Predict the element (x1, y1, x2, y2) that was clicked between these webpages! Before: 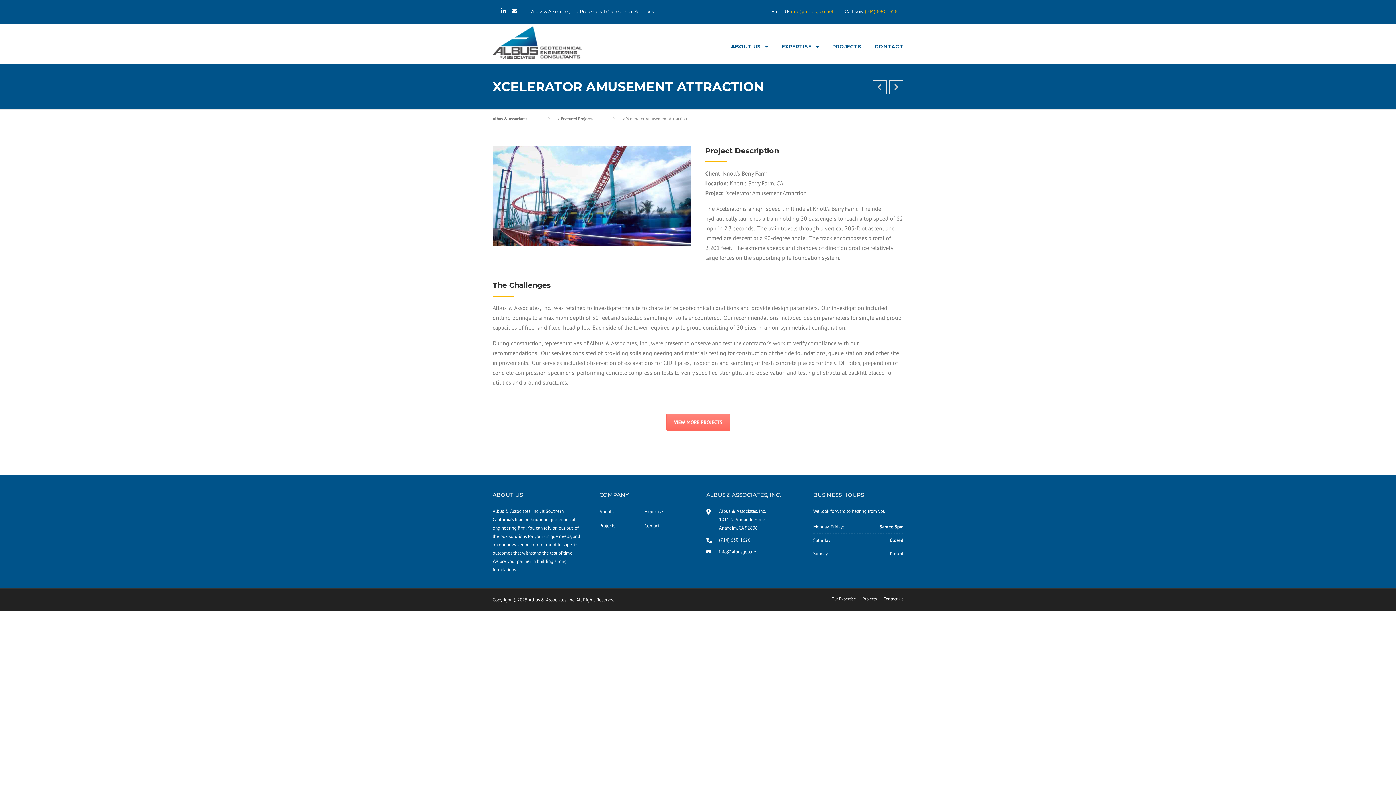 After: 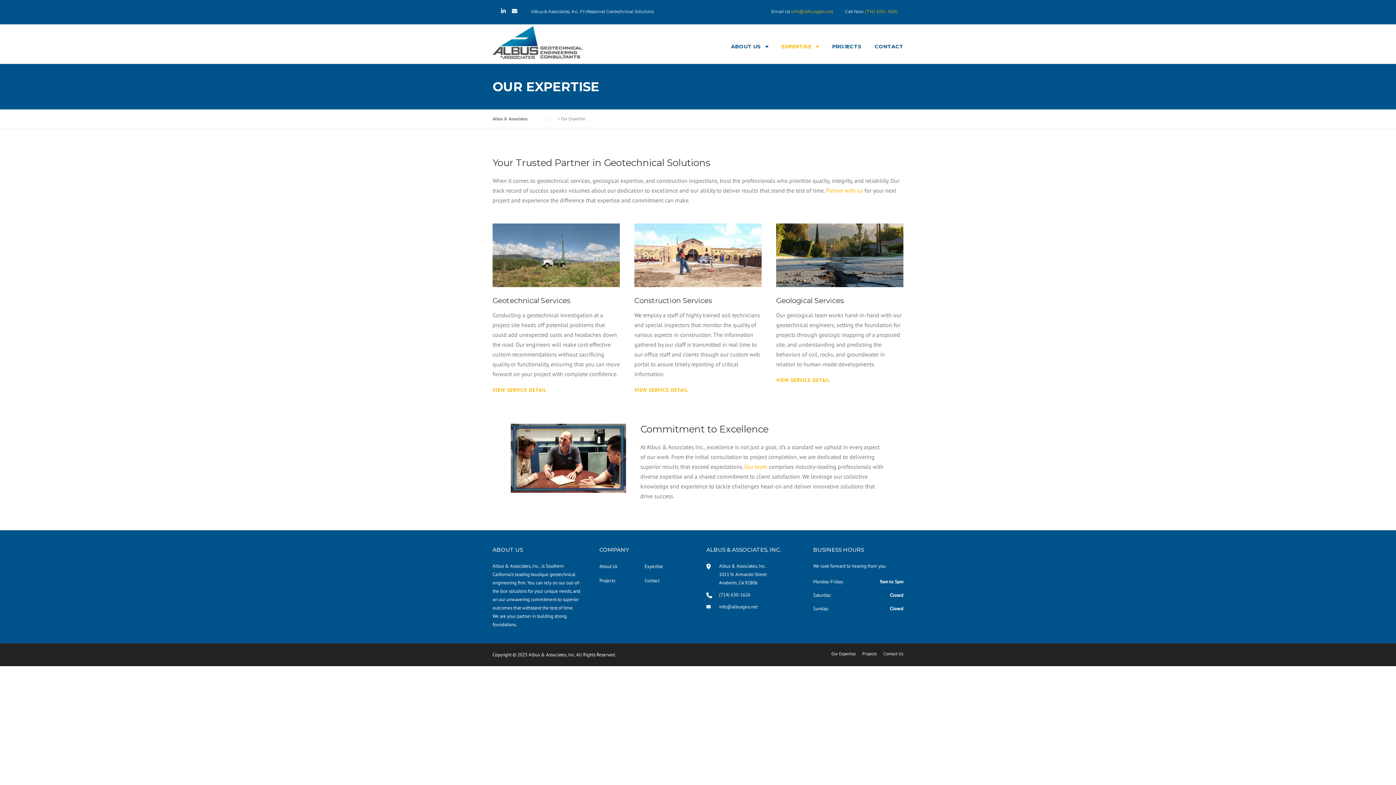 Action: label: Our Expertise bbox: (831, 597, 856, 601)